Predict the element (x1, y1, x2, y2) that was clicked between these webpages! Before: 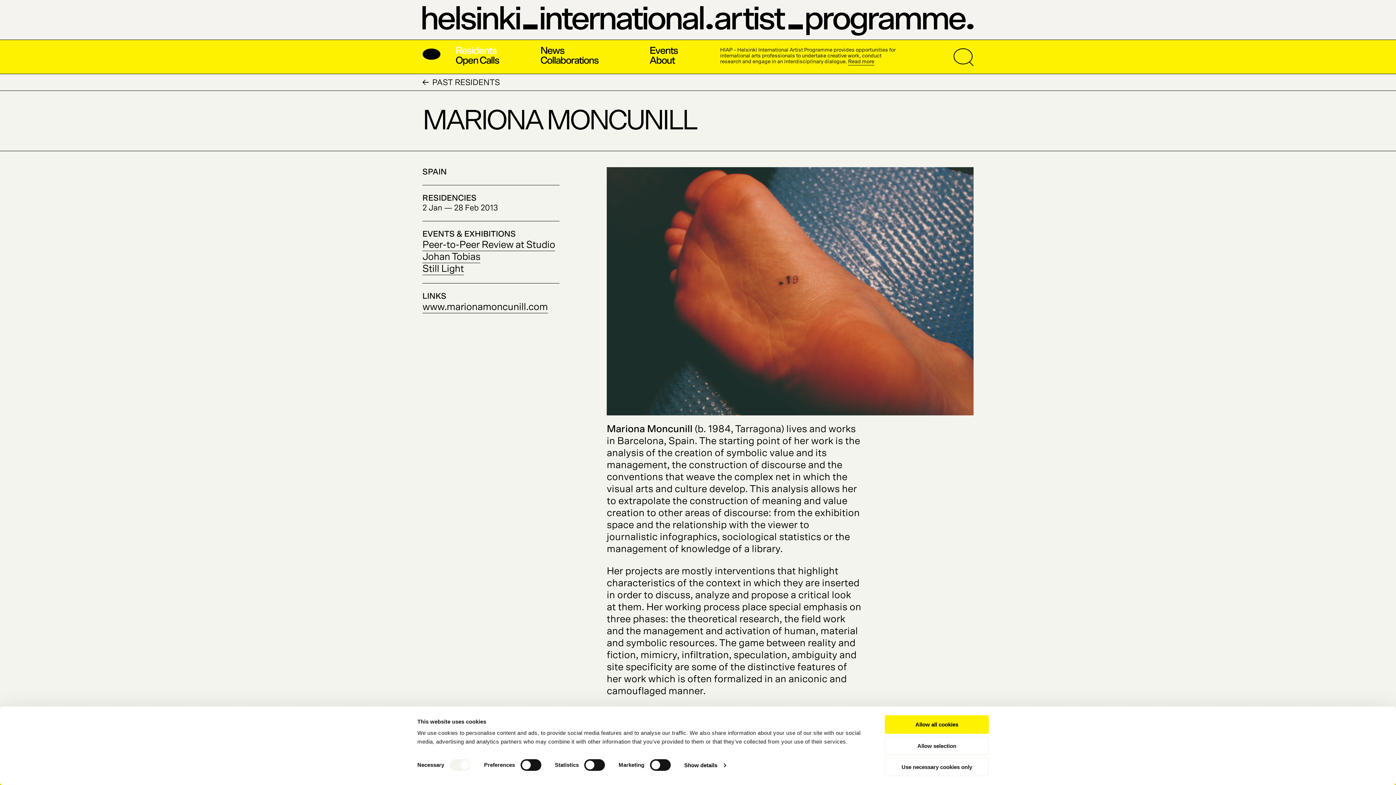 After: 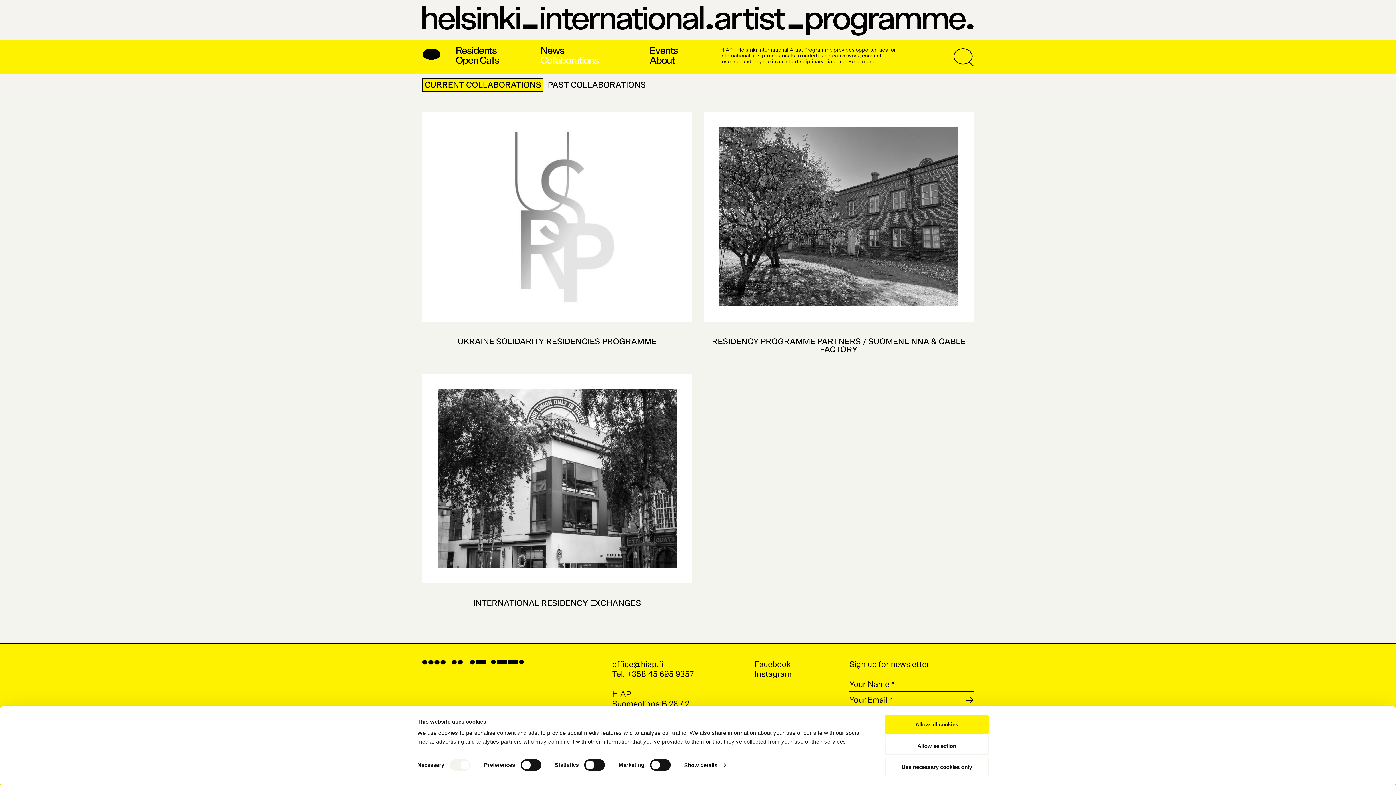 Action: bbox: (540, 55, 598, 65) label: Collaborations